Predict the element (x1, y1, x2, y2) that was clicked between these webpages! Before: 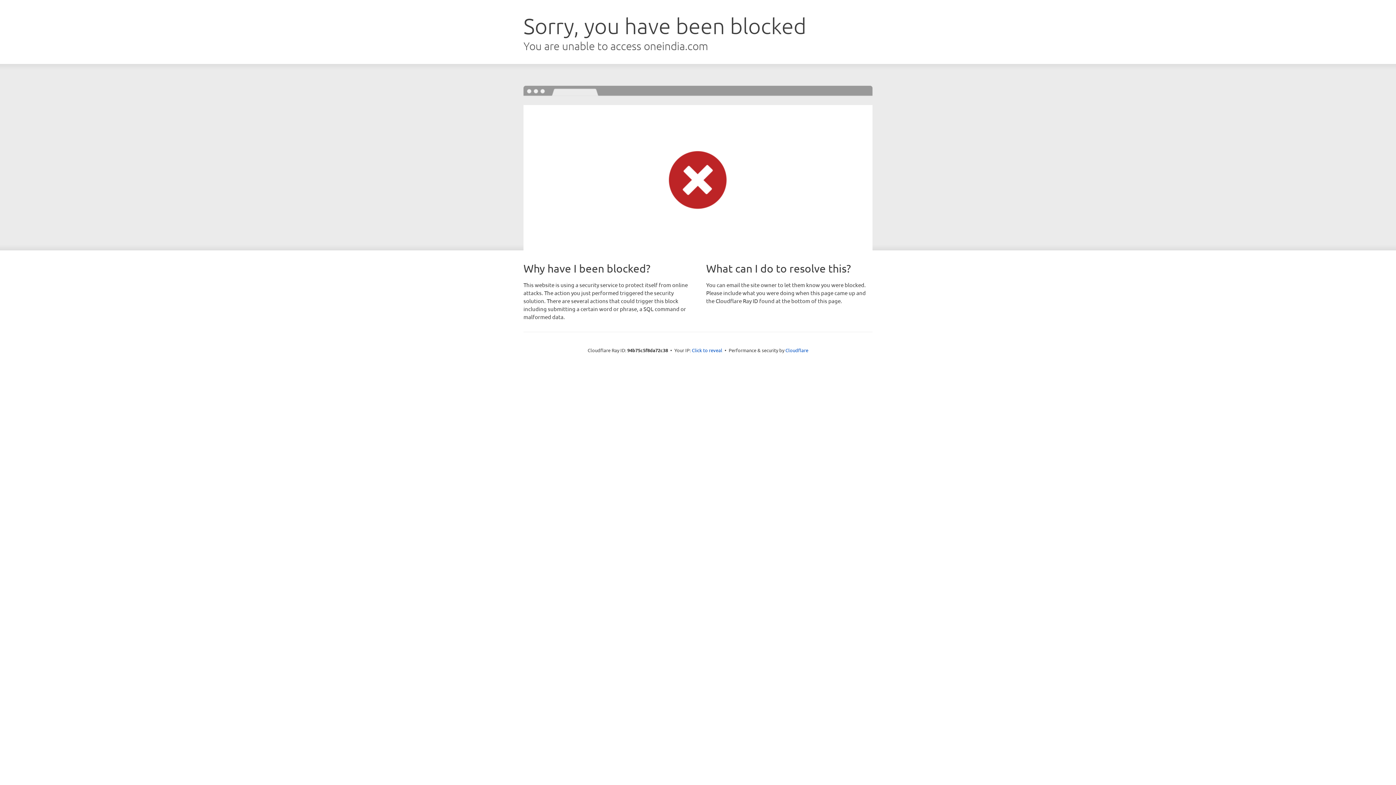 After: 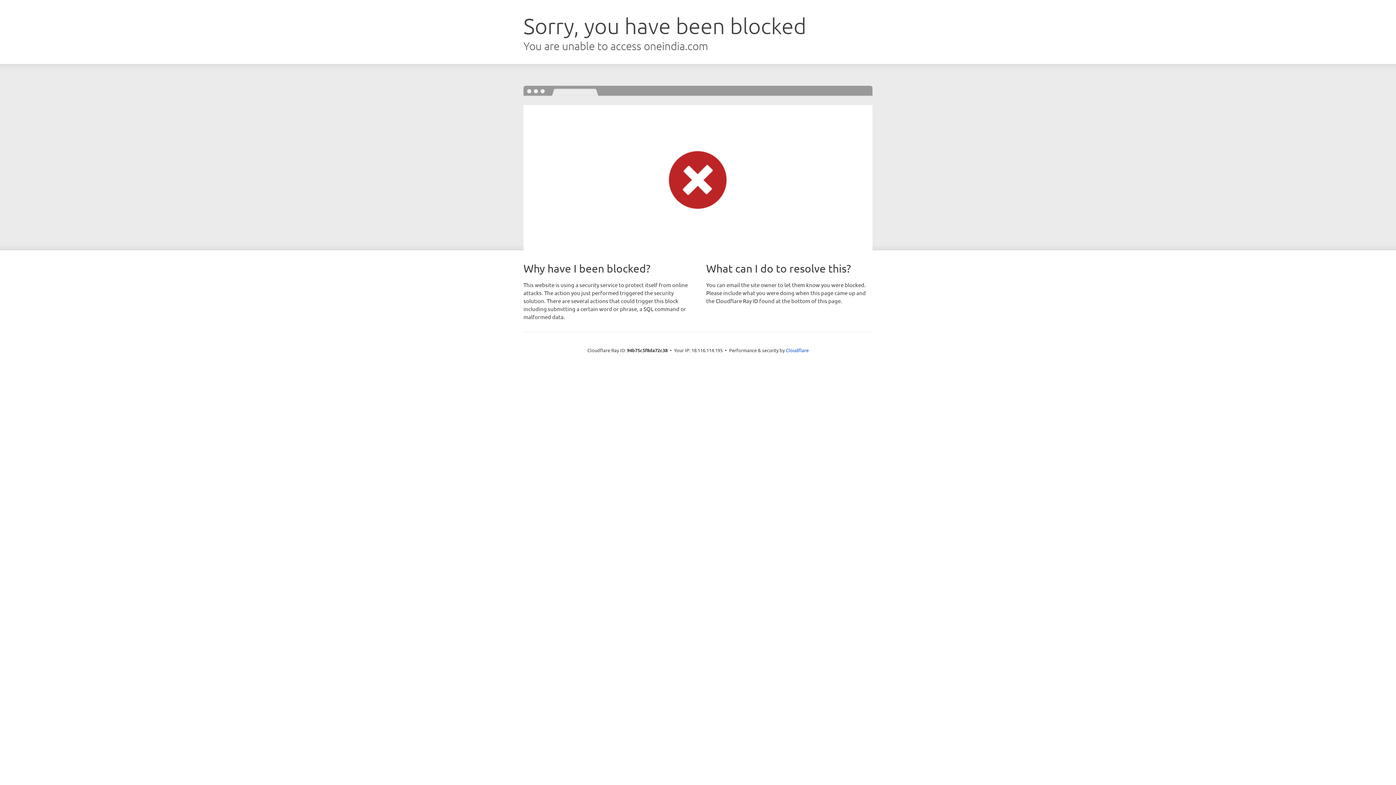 Action: label: Click to reveal bbox: (692, 346, 722, 353)